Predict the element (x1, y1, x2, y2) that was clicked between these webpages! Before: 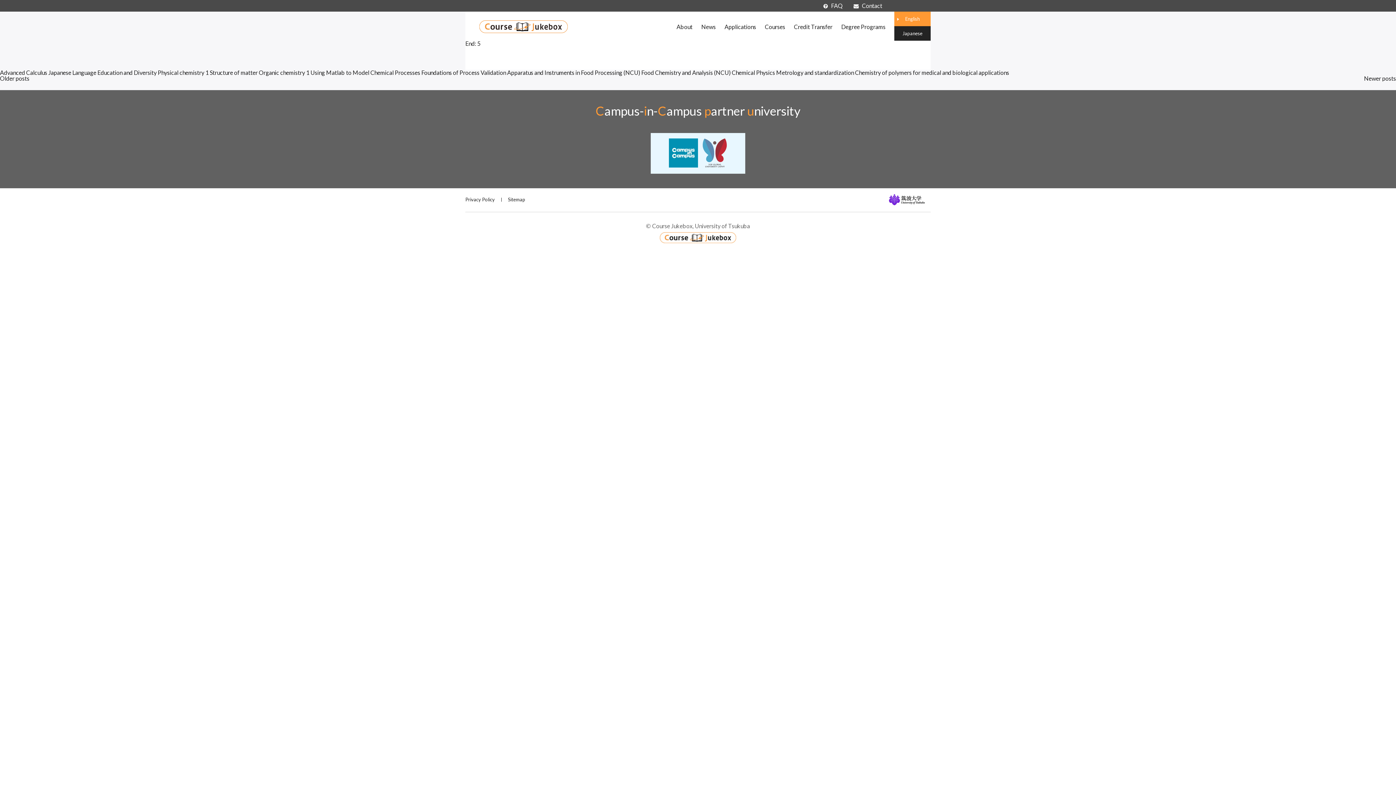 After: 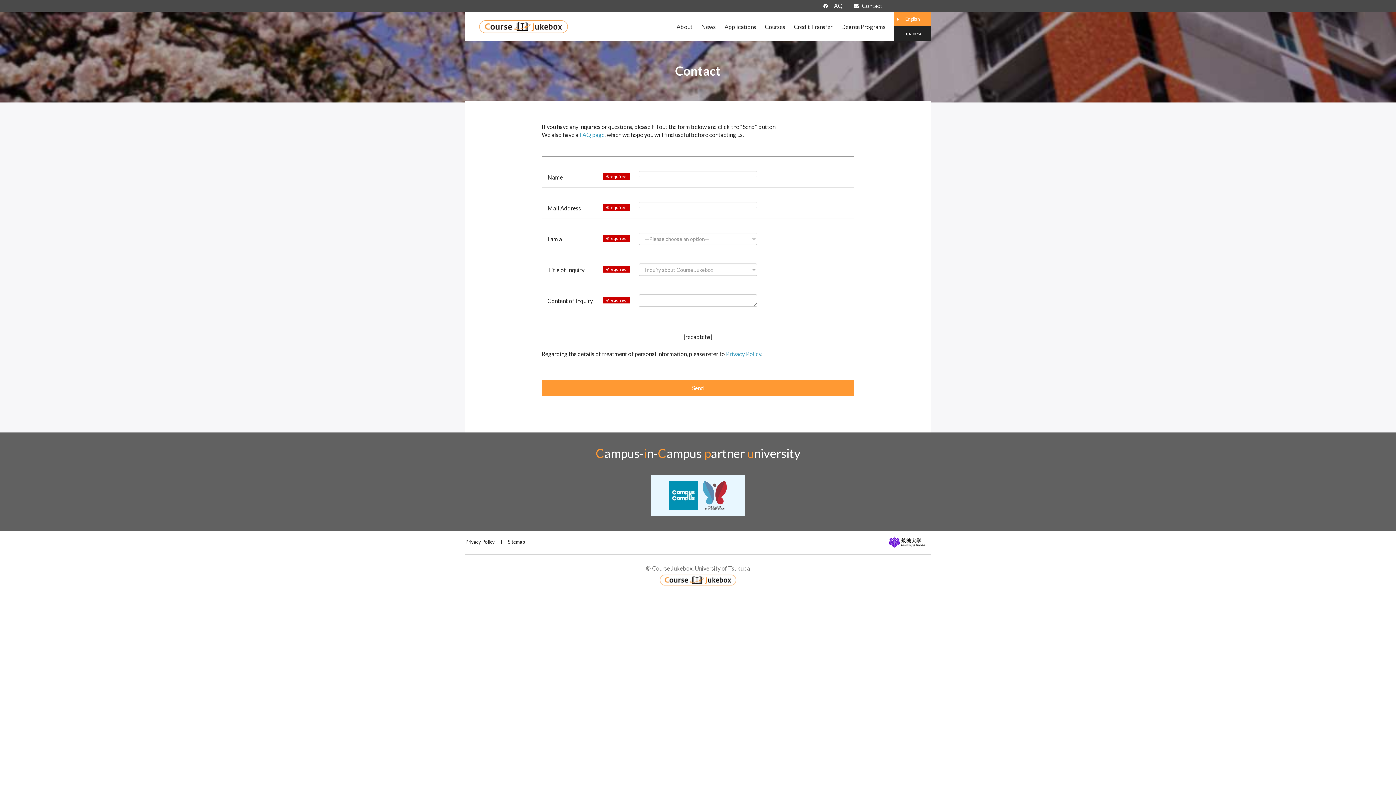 Action: label: Contact bbox: (853, 2, 882, 9)